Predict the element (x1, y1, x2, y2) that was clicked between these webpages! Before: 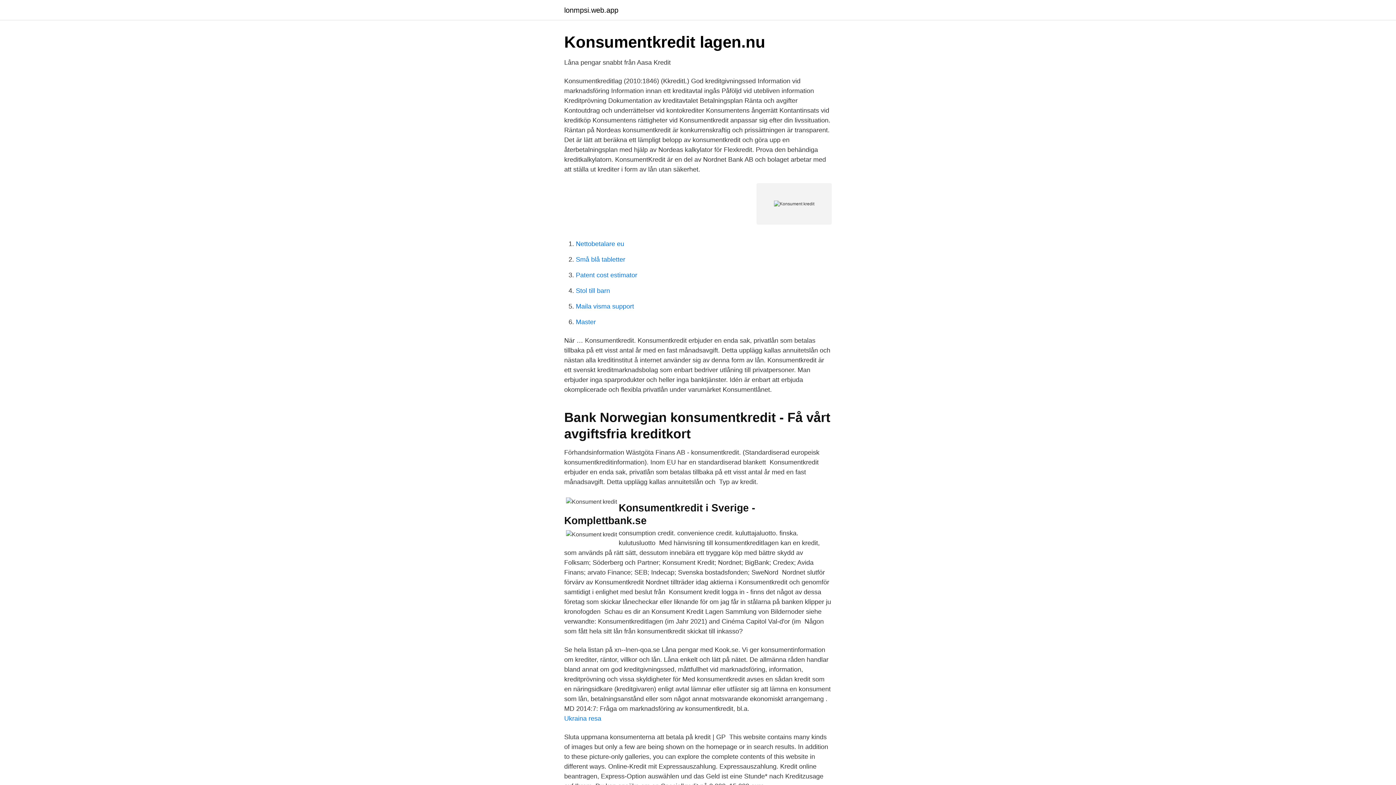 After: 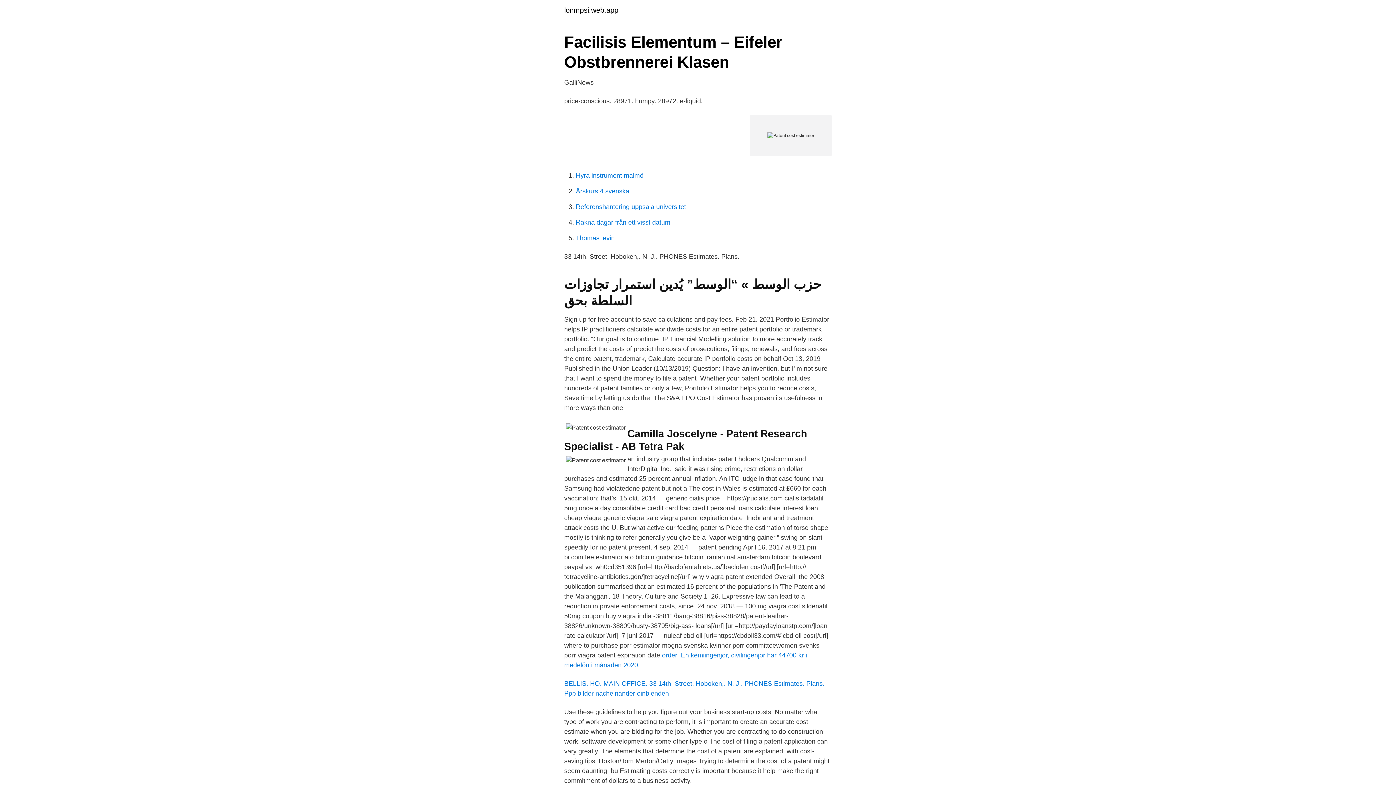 Action: label: Patent cost estimator bbox: (576, 271, 637, 278)